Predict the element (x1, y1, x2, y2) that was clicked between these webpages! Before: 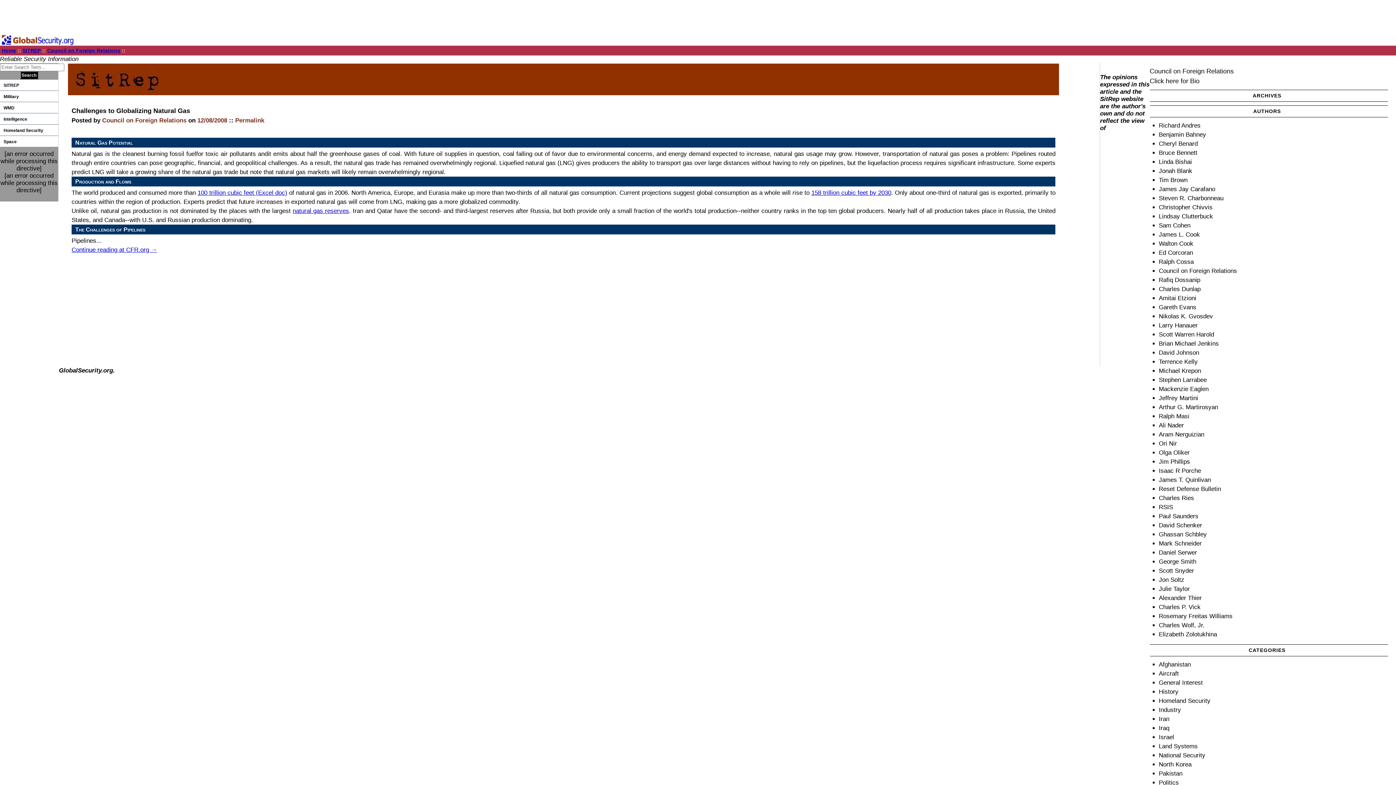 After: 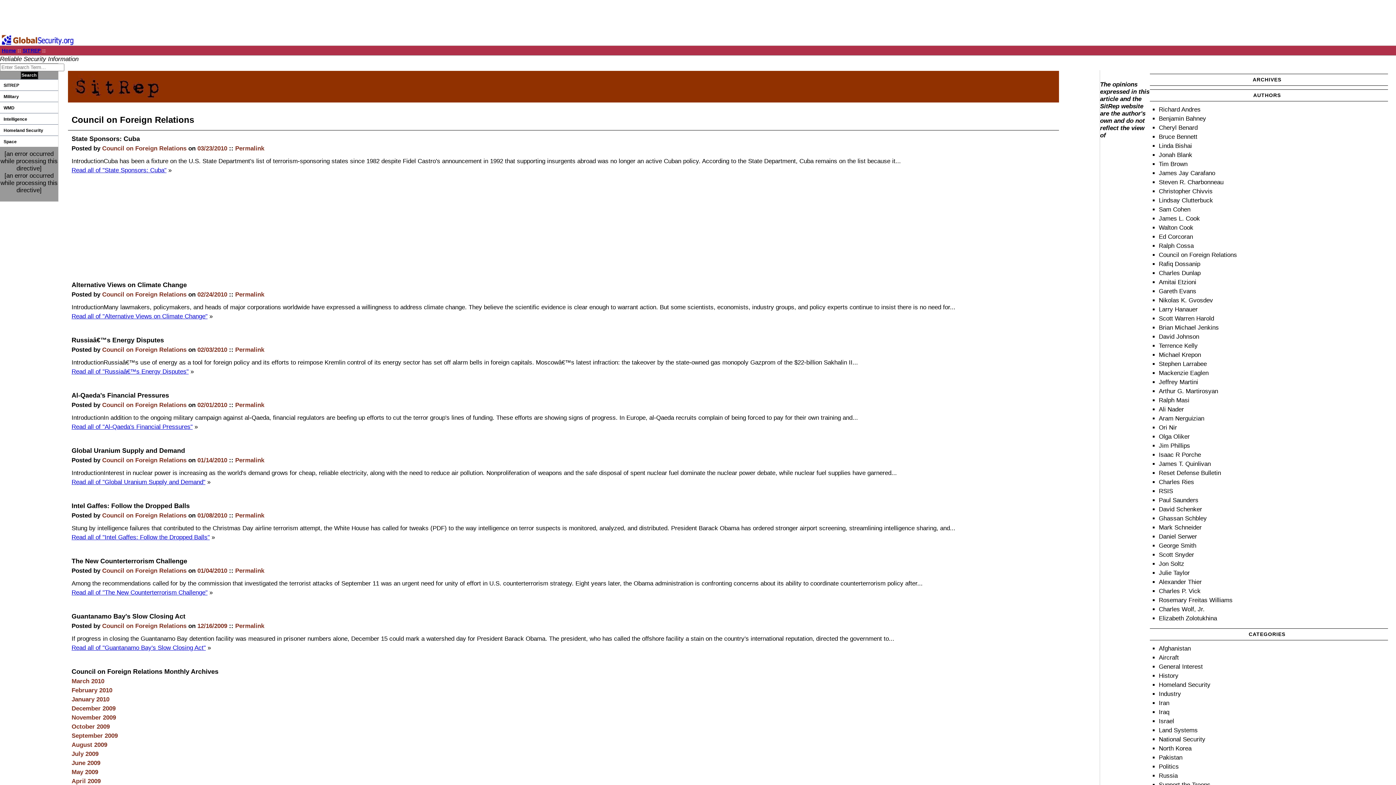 Action: label: Click here for Bio bbox: (1150, 77, 1199, 84)